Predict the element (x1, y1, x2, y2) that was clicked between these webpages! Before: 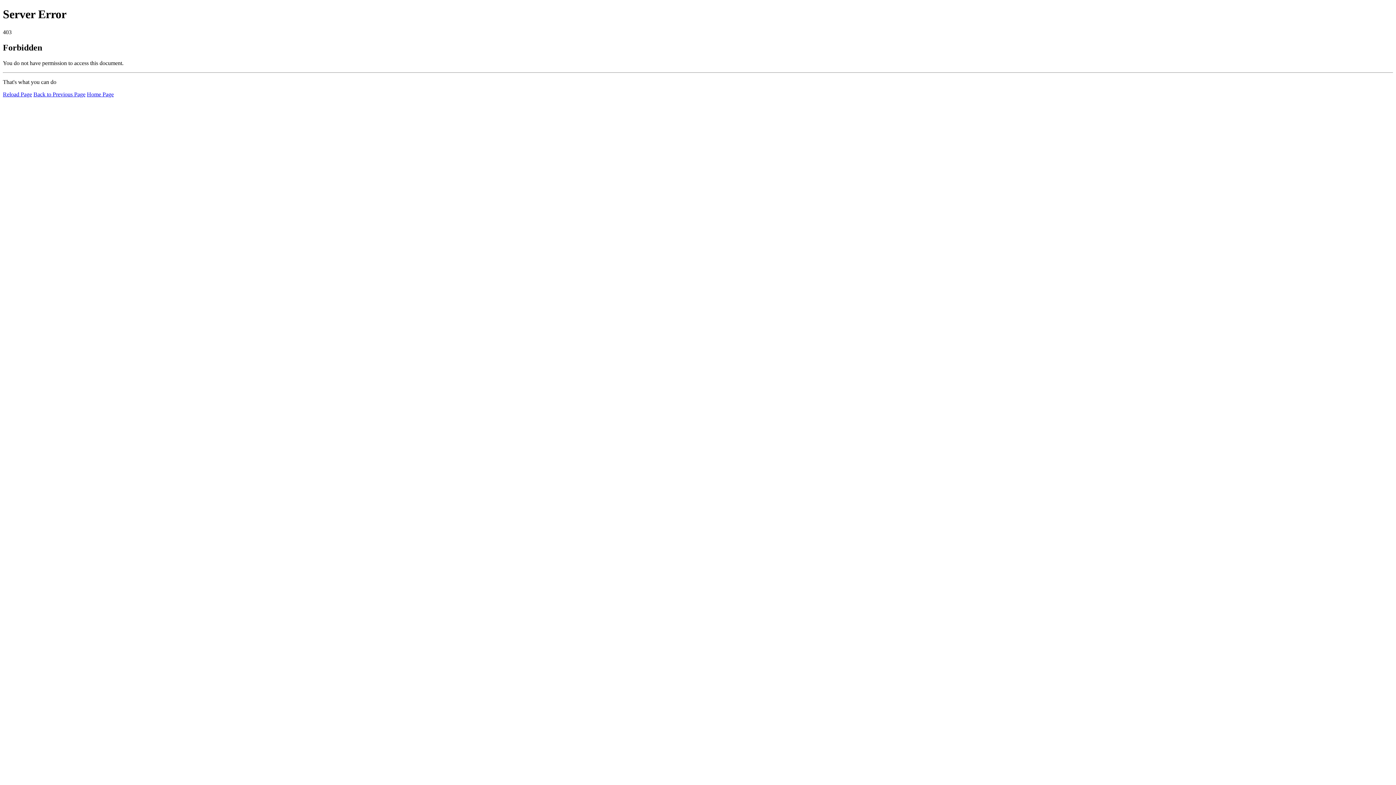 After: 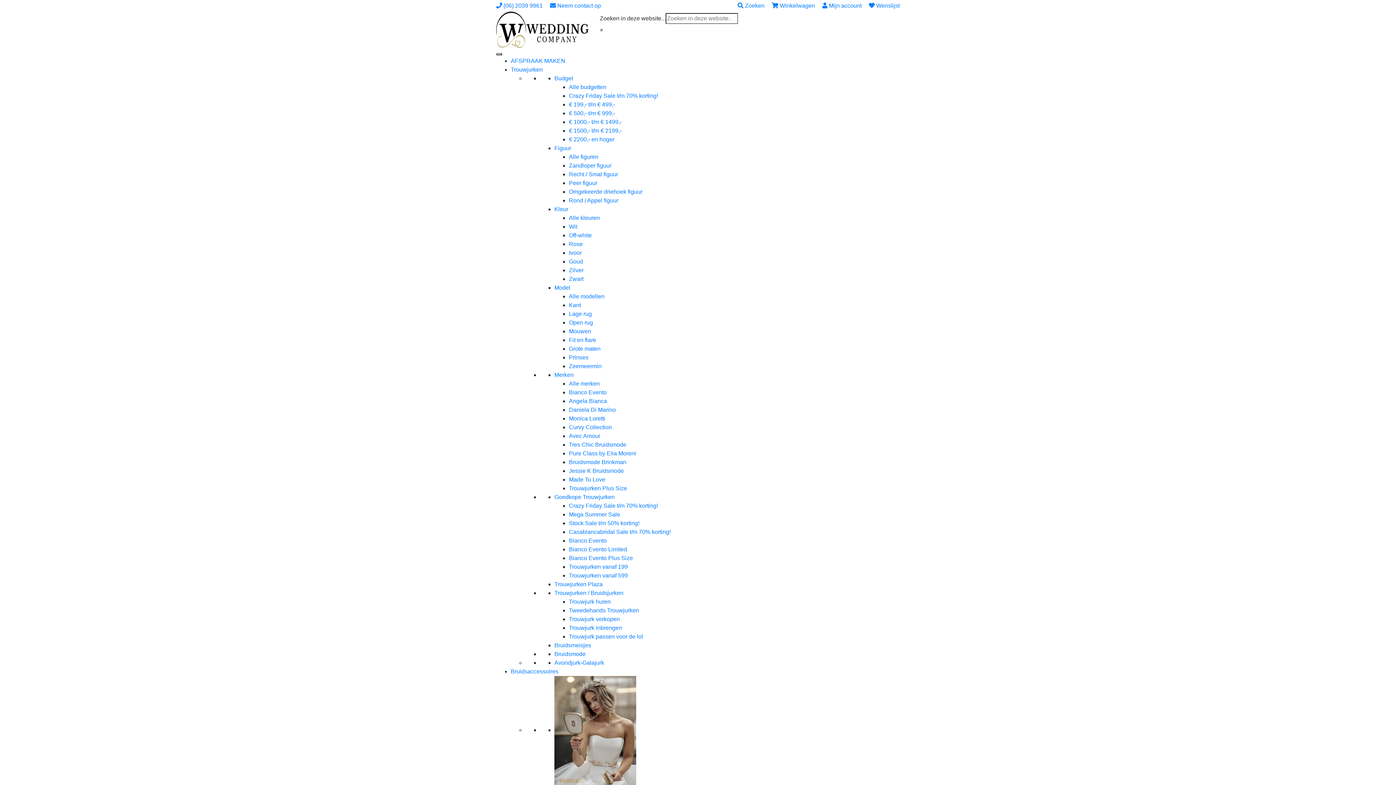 Action: bbox: (86, 91, 113, 97) label: Home Page